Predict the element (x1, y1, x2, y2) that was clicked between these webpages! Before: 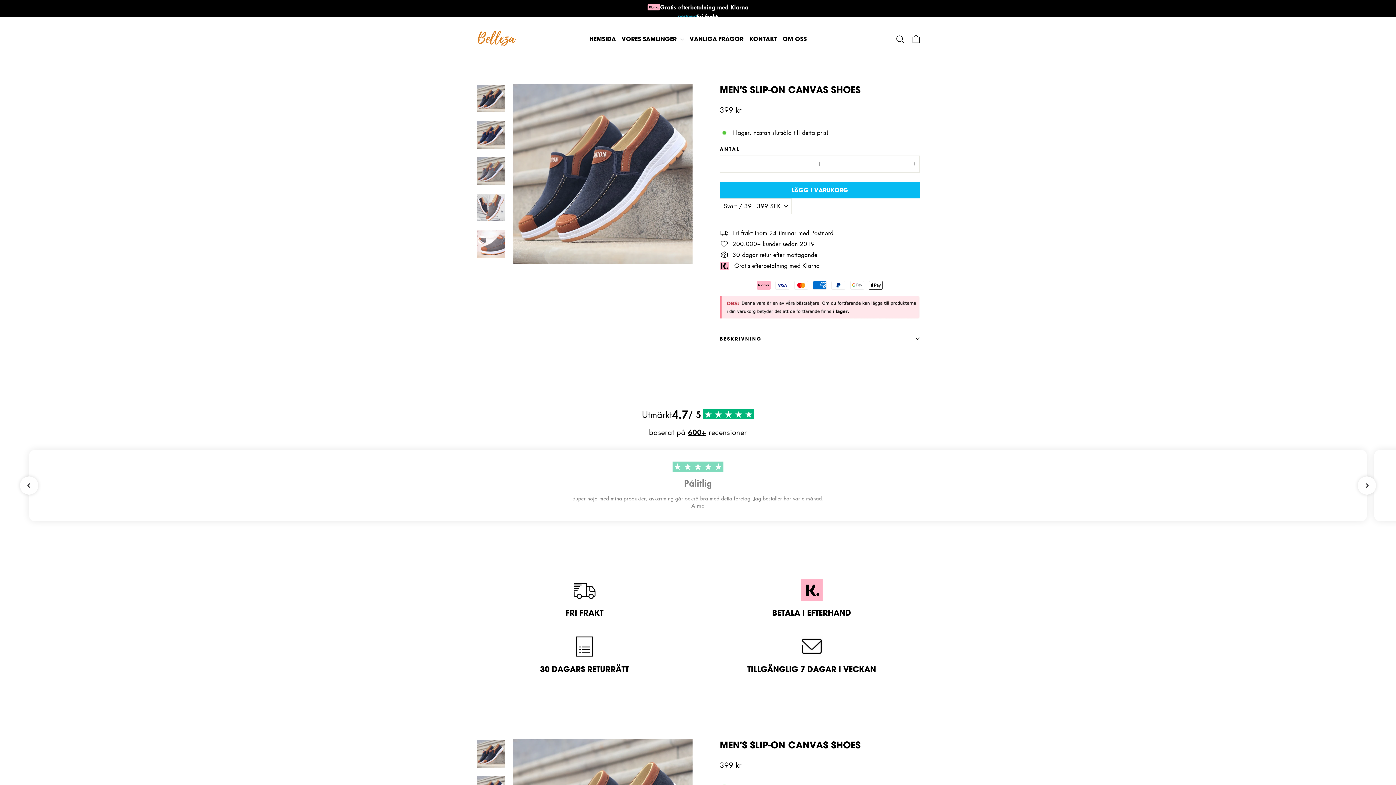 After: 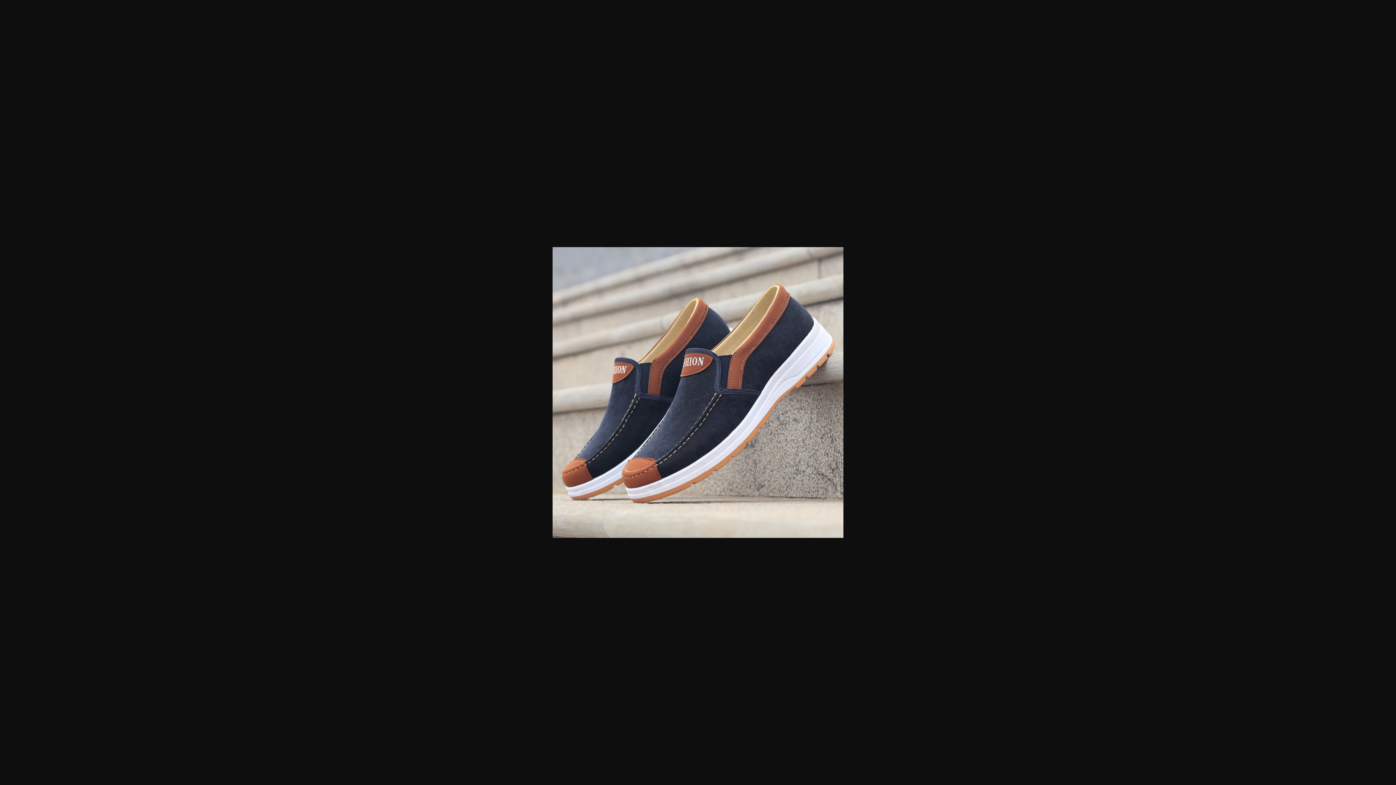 Action: bbox: (477, 740, 504, 767)